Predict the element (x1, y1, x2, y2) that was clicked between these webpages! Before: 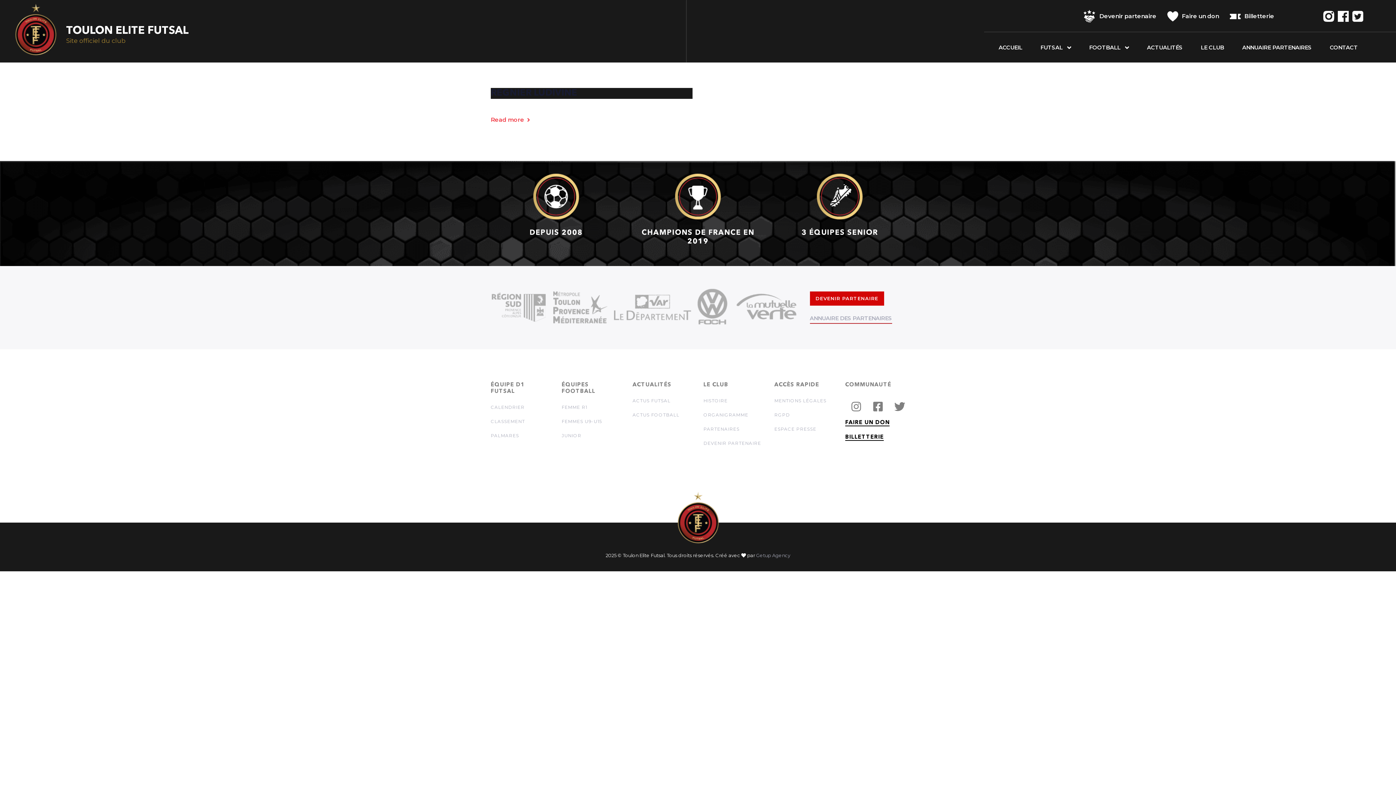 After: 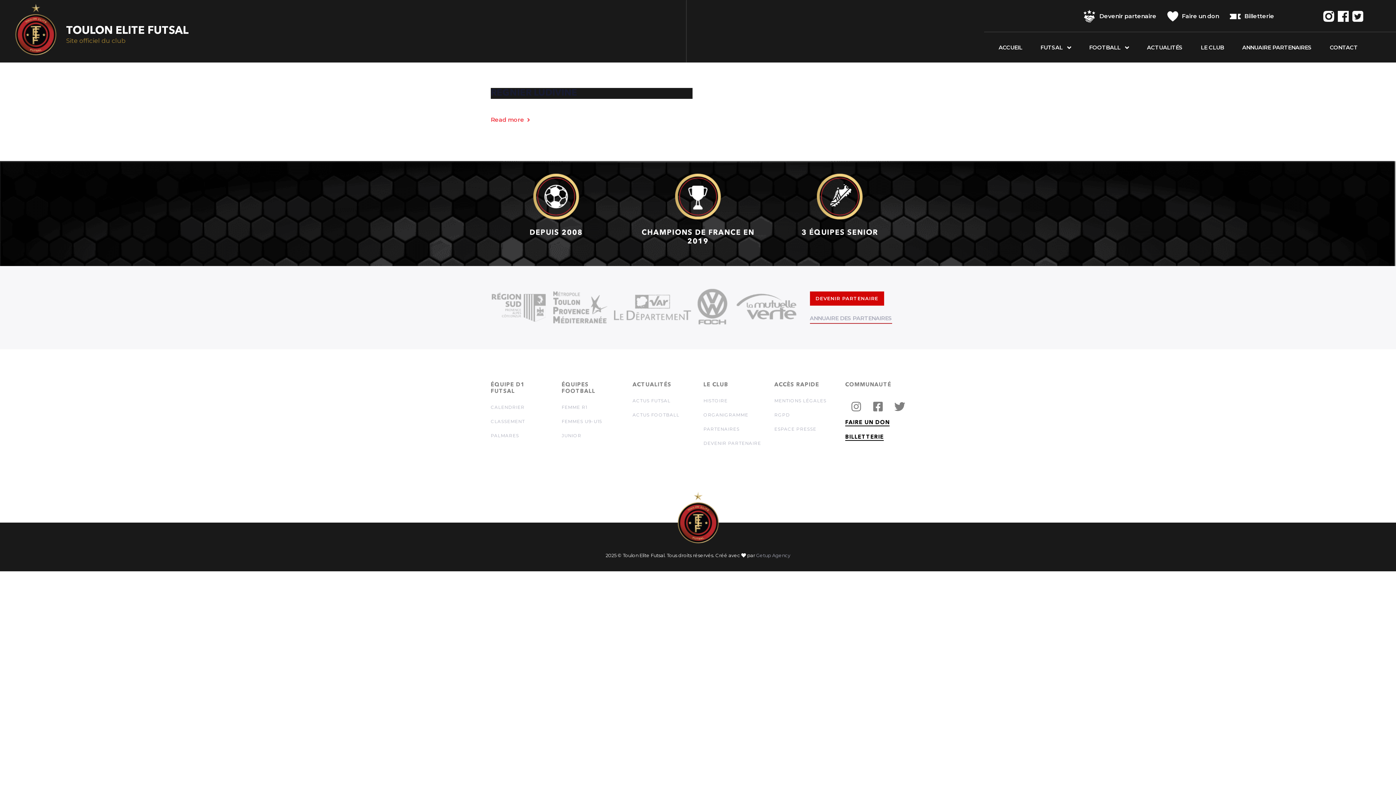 Action: label: FAIRE UN DON bbox: (845, 420, 889, 426)